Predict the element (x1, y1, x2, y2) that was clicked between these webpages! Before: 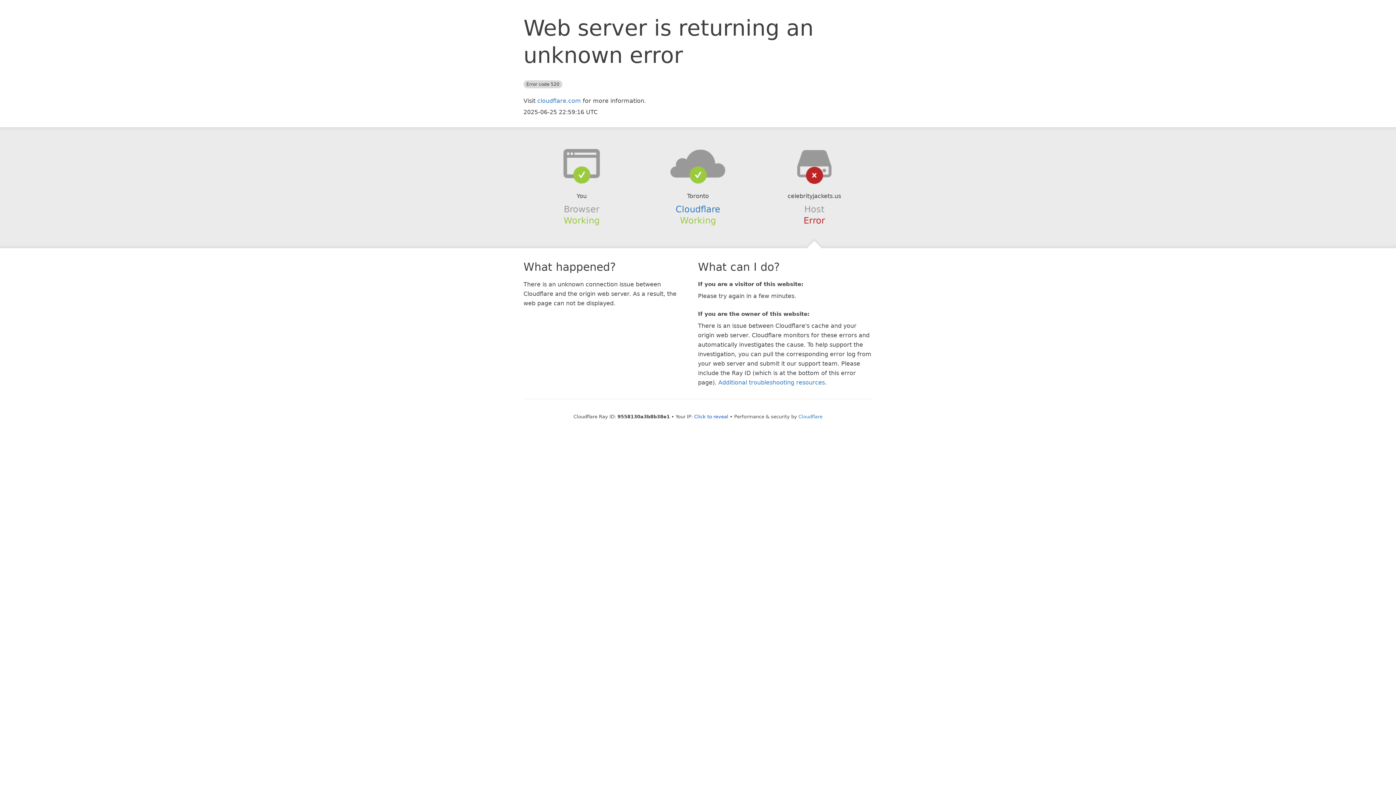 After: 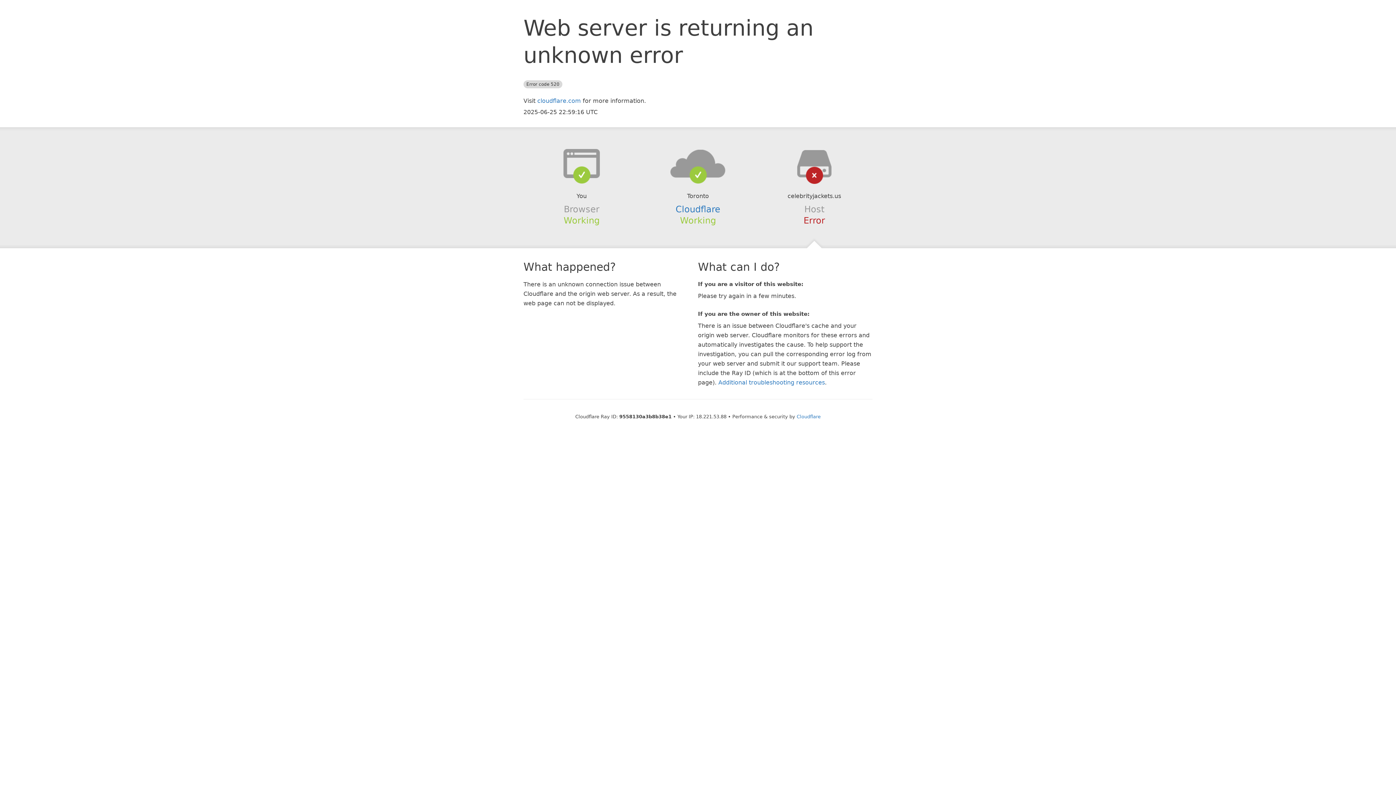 Action: label: Click to reveal bbox: (694, 414, 728, 419)